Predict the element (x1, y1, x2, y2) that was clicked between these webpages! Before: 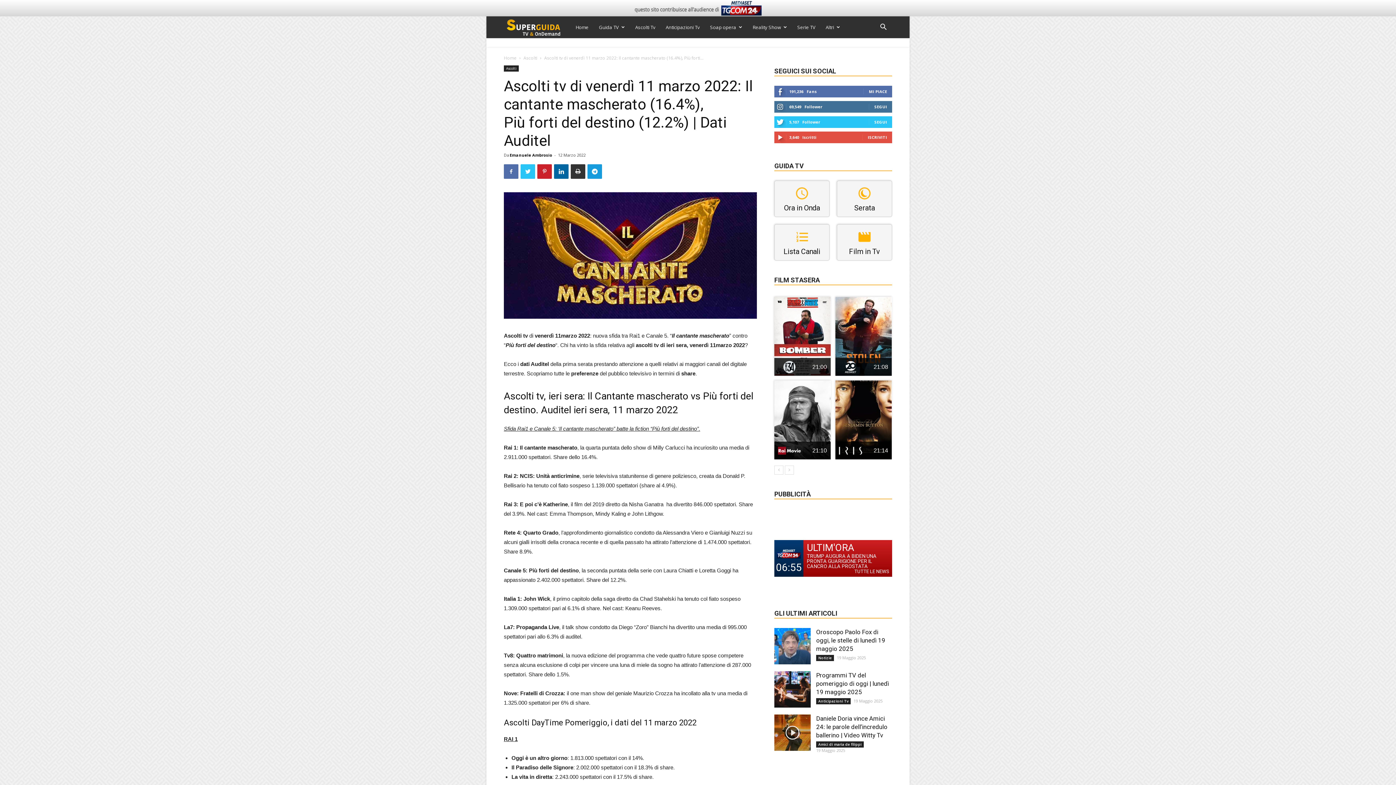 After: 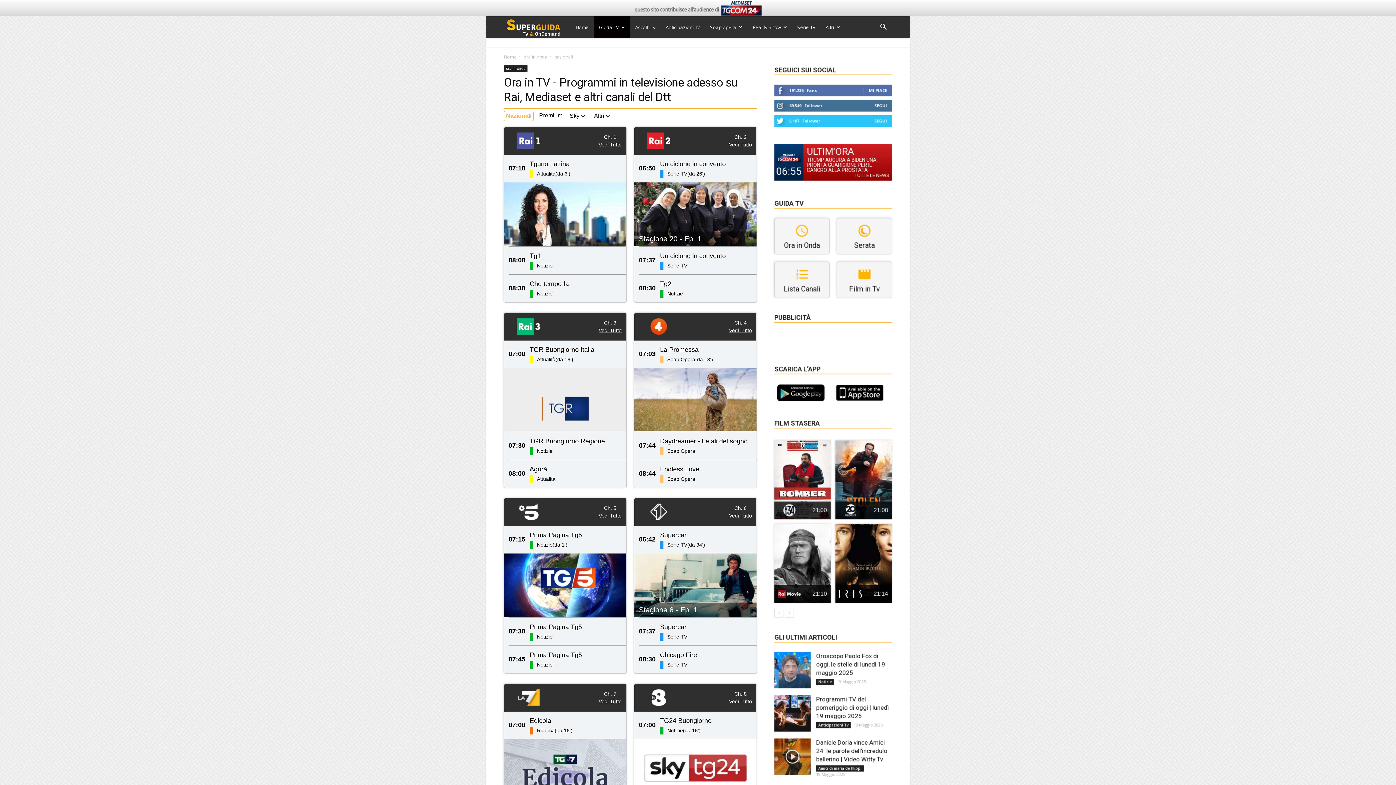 Action: bbox: (774, 181, 829, 216) label: Ora in Onda